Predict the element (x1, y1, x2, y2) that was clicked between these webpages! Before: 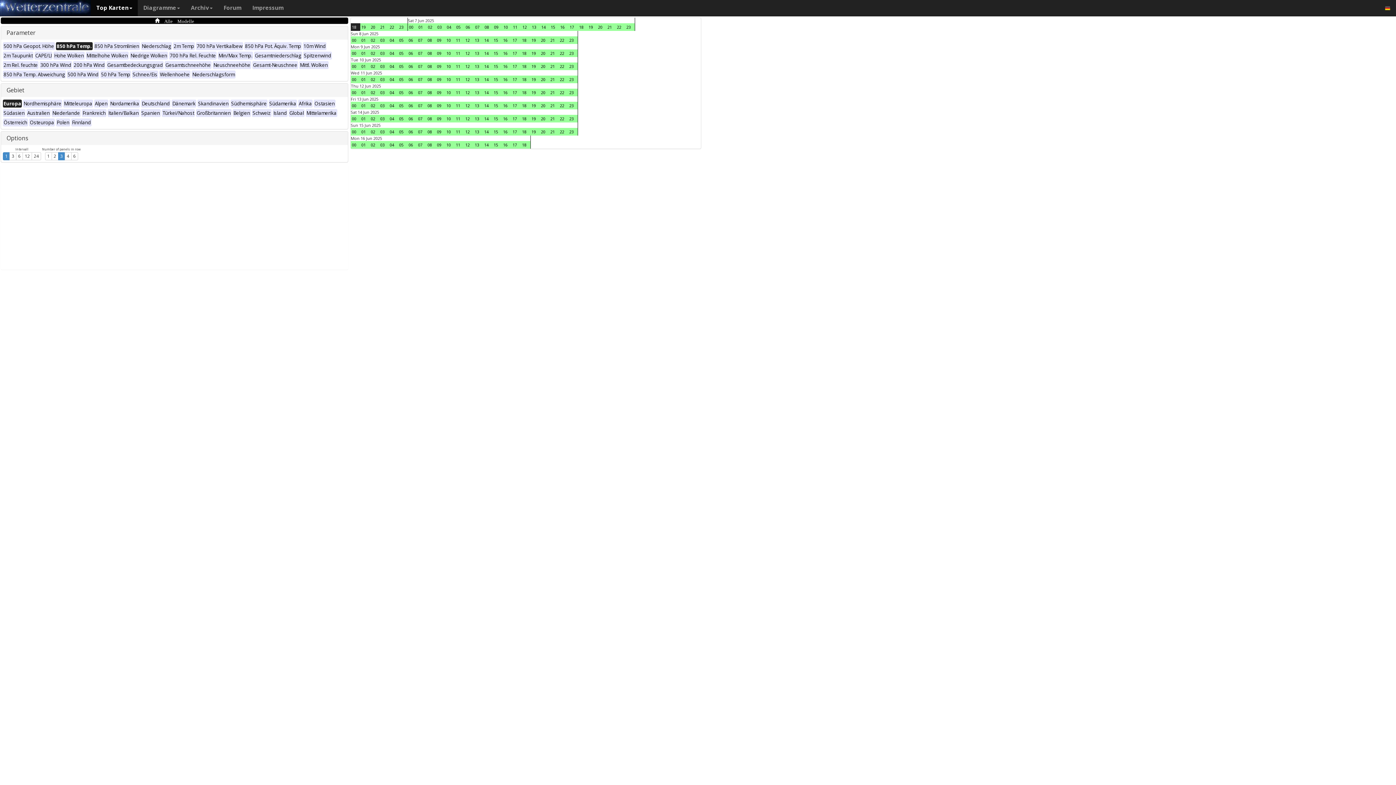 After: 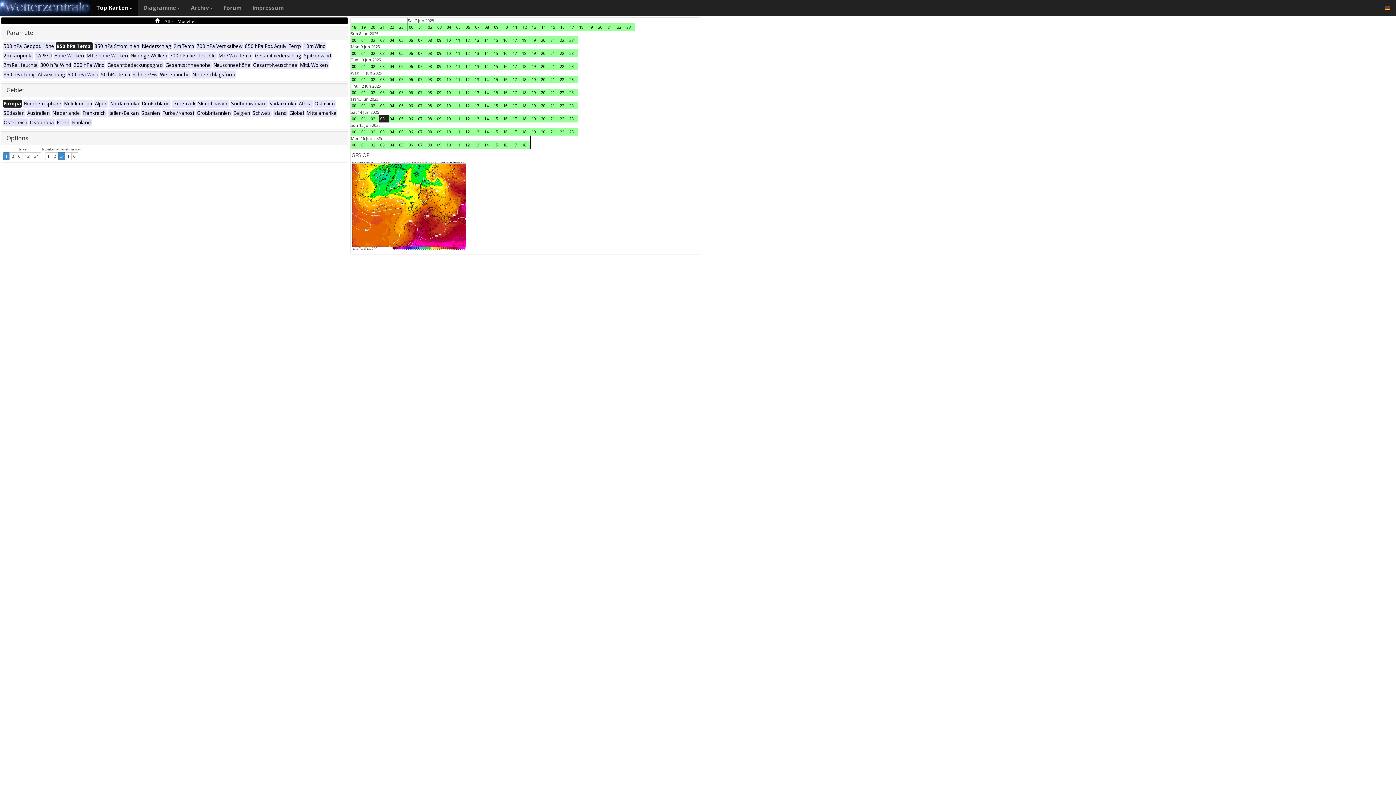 Action: bbox: (379, 114, 388, 122) label: 03